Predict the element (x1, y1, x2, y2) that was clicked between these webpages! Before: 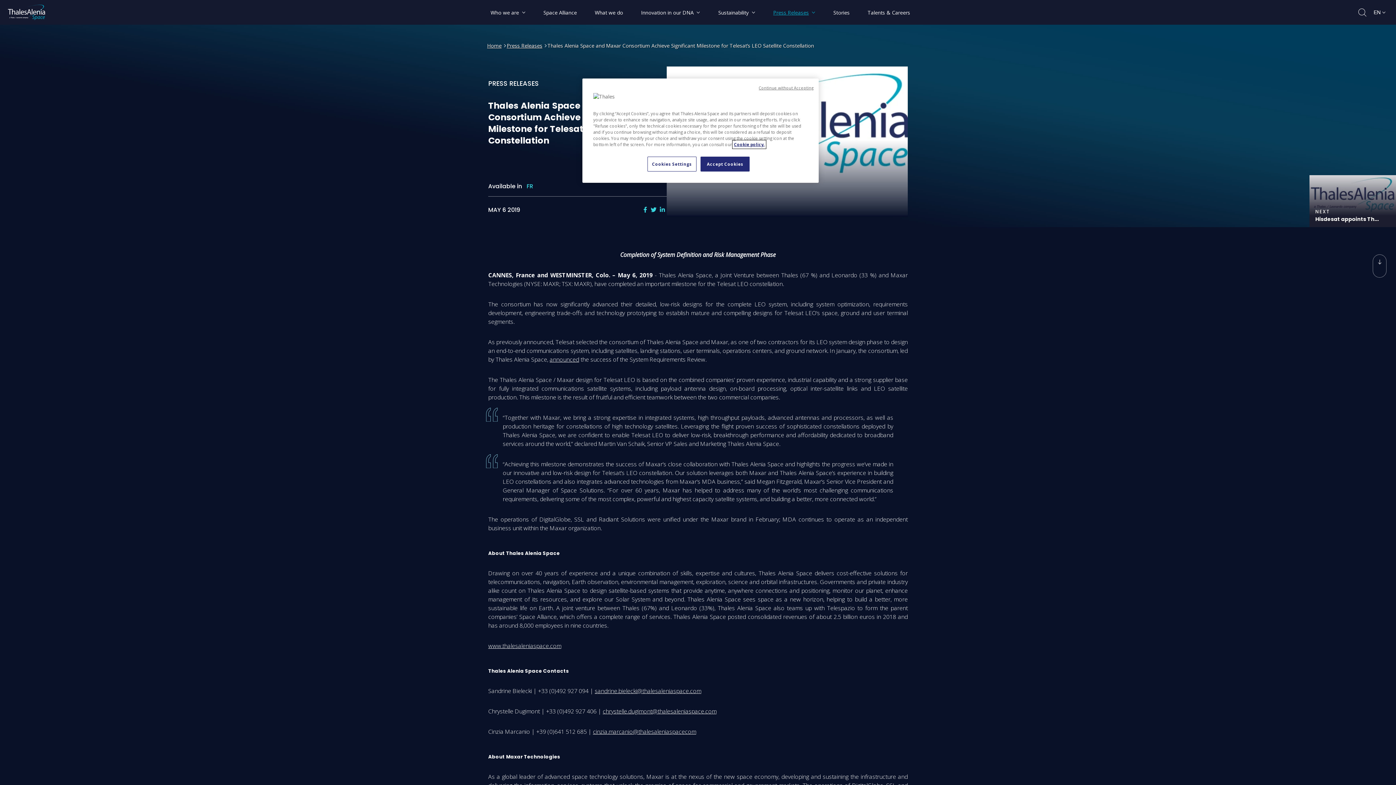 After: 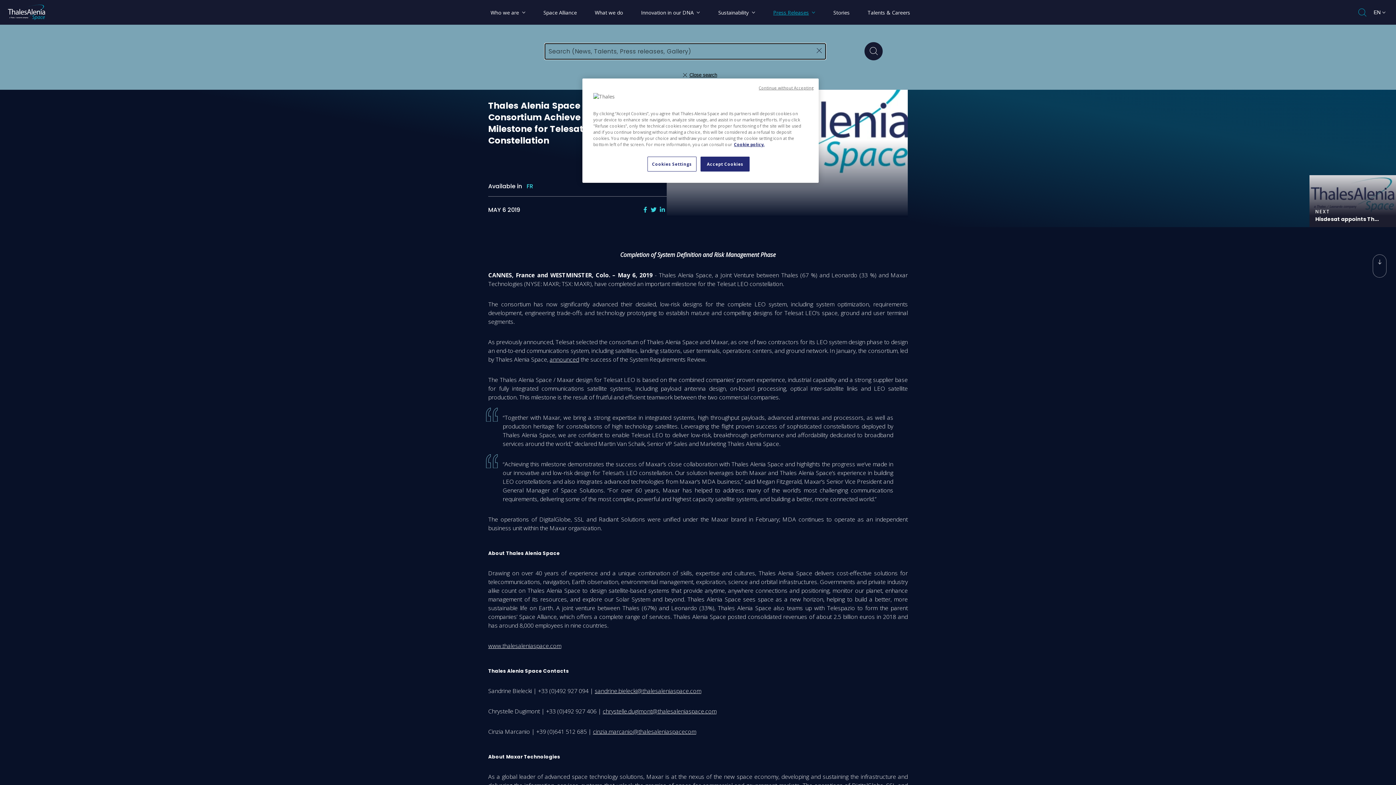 Action: bbox: (1356, 7, 1369, 17) label: Open search